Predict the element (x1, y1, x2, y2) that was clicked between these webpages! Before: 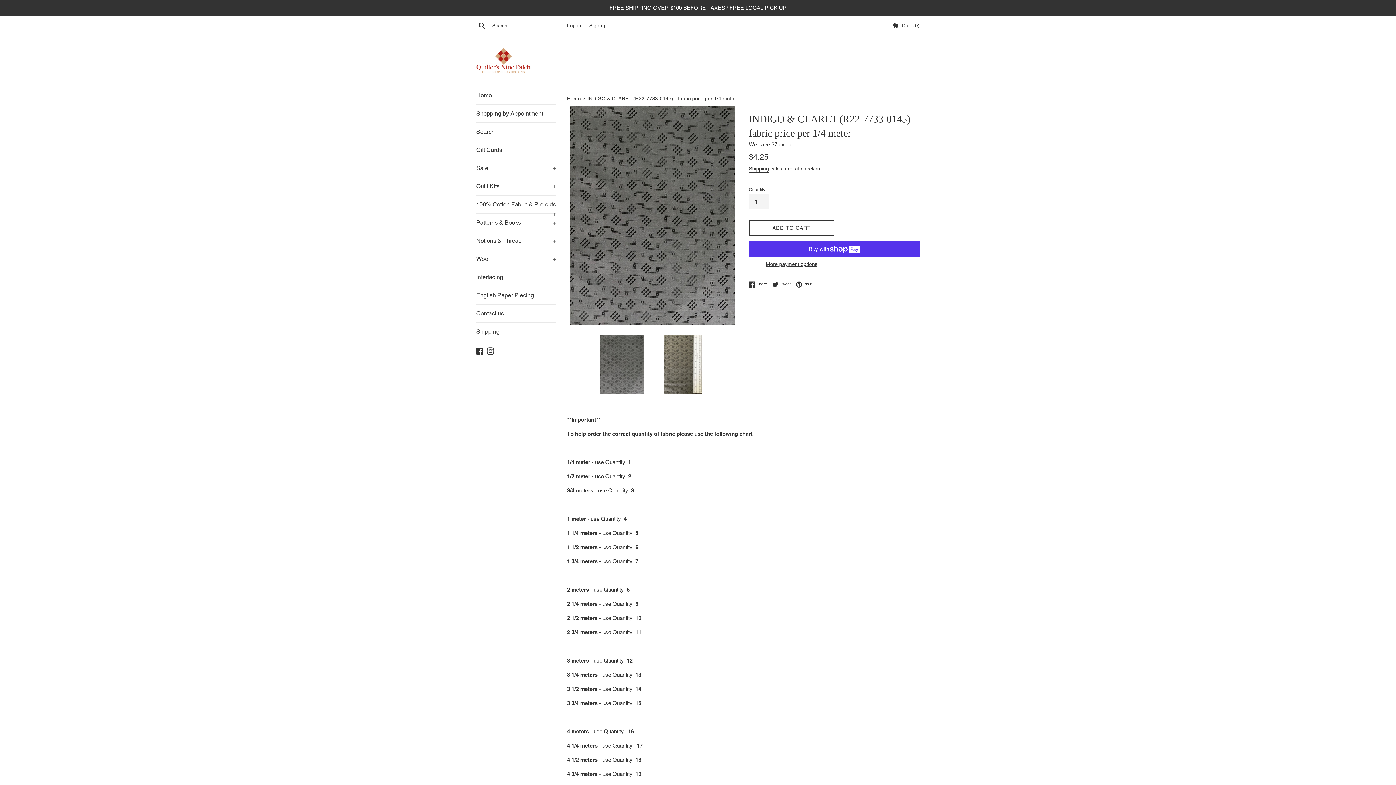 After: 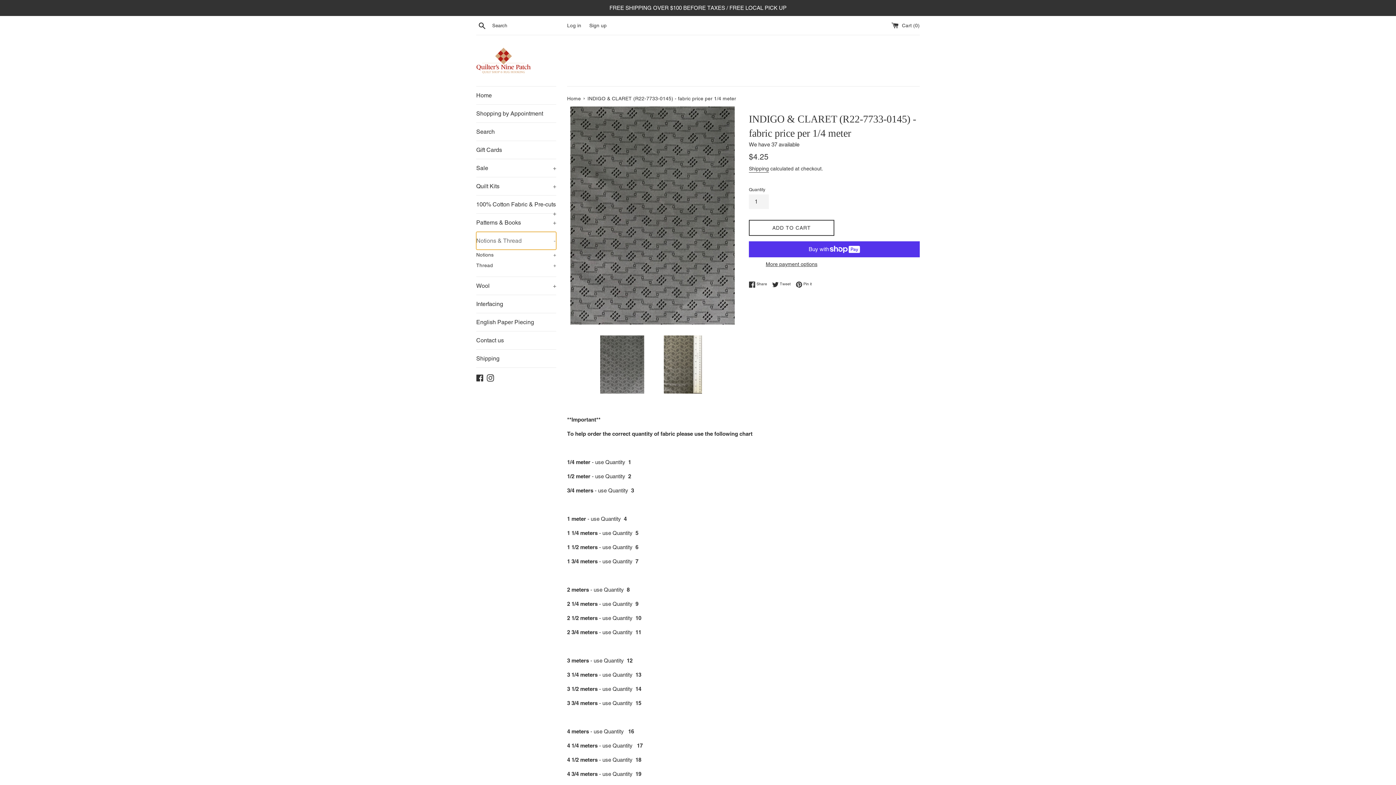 Action: bbox: (476, 232, 556, 249) label: Notions & Thread
+